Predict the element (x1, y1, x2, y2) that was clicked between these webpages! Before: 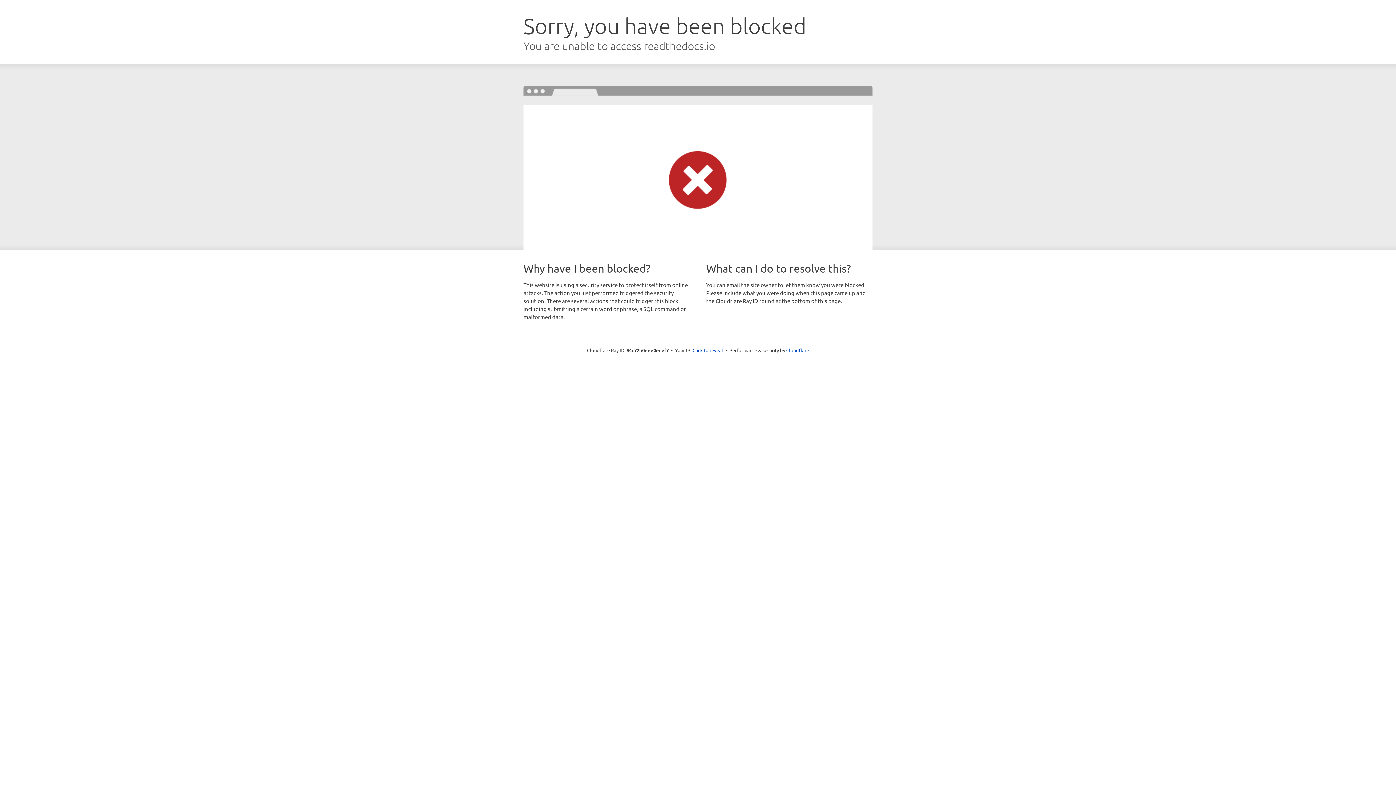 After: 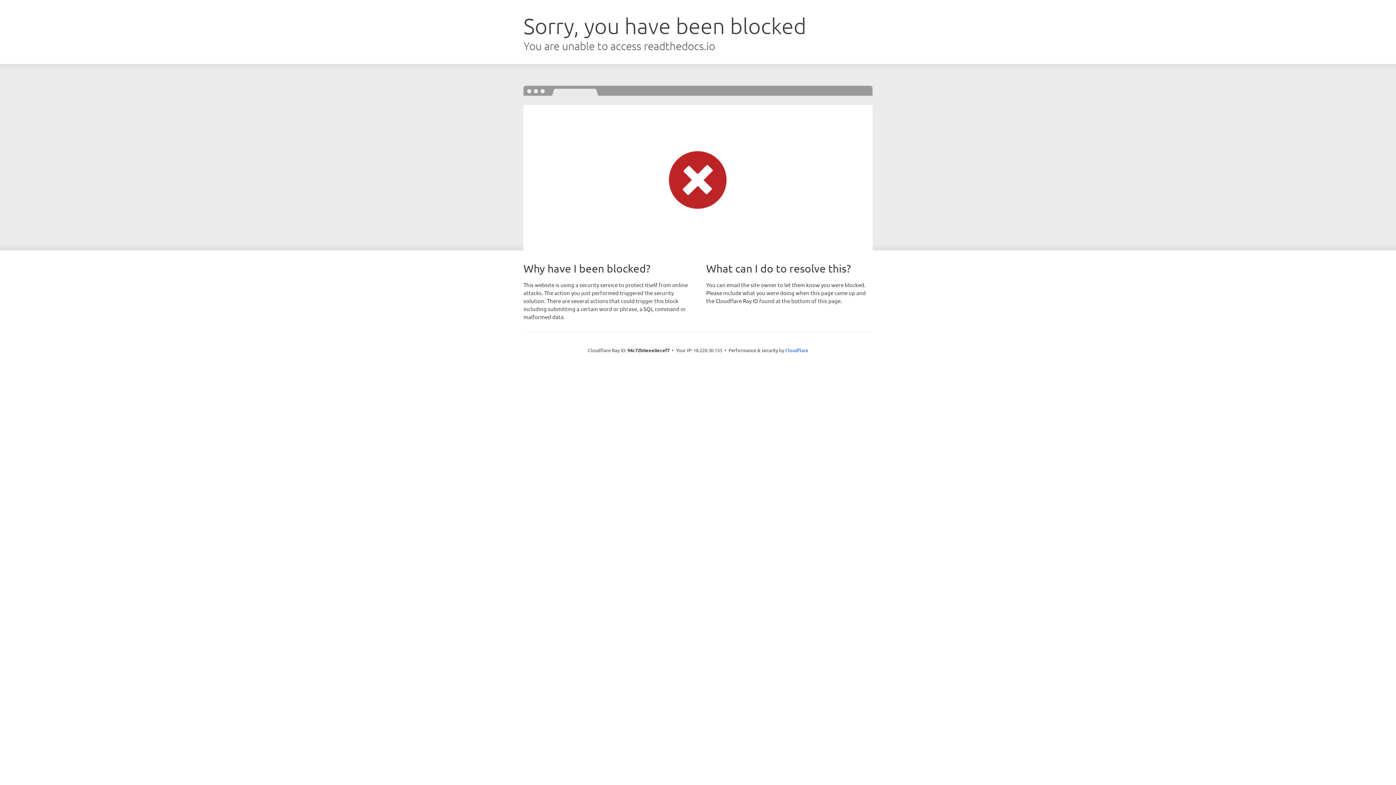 Action: label: Click to reveal bbox: (692, 346, 723, 353)